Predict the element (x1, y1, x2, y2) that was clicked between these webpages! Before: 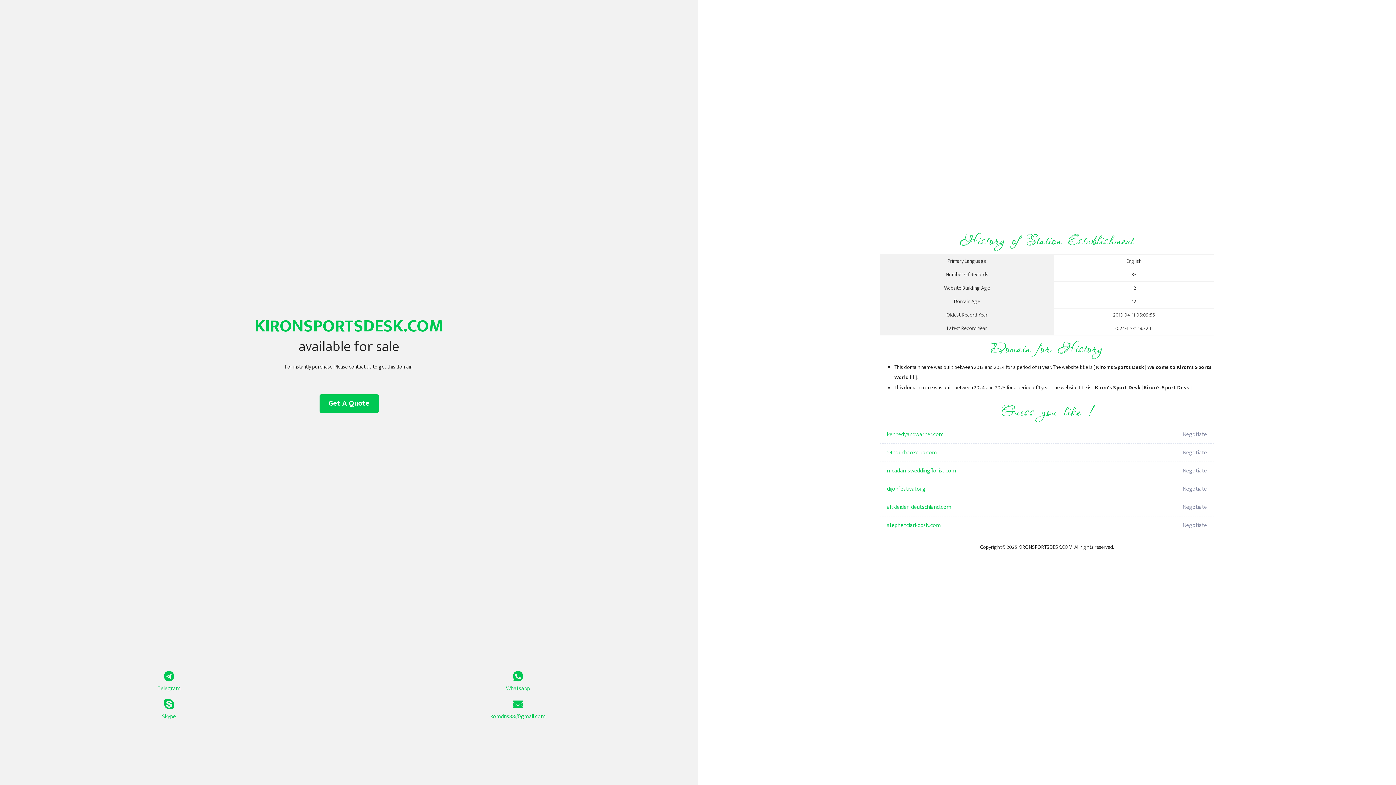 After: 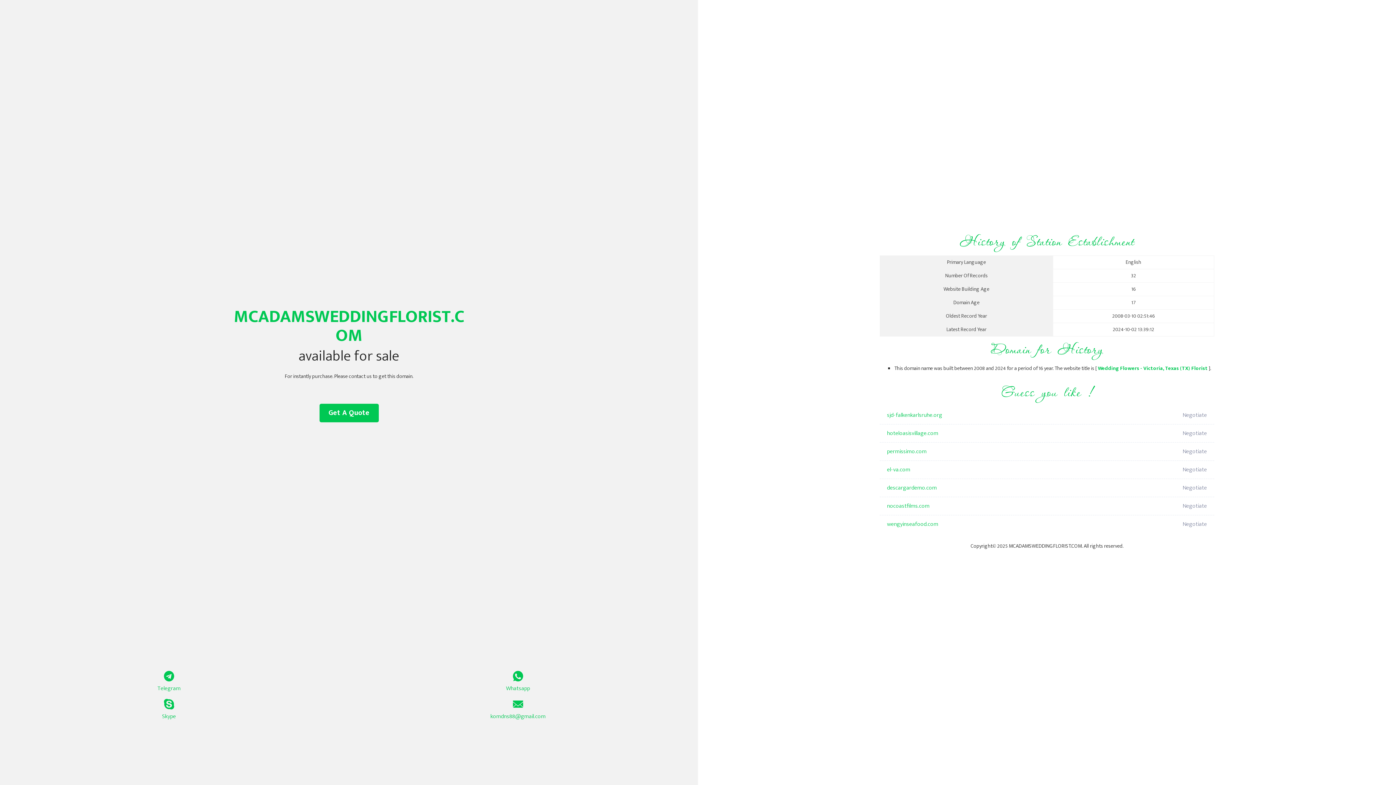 Action: label: mcadamsweddingflorist.com bbox: (887, 462, 1098, 480)